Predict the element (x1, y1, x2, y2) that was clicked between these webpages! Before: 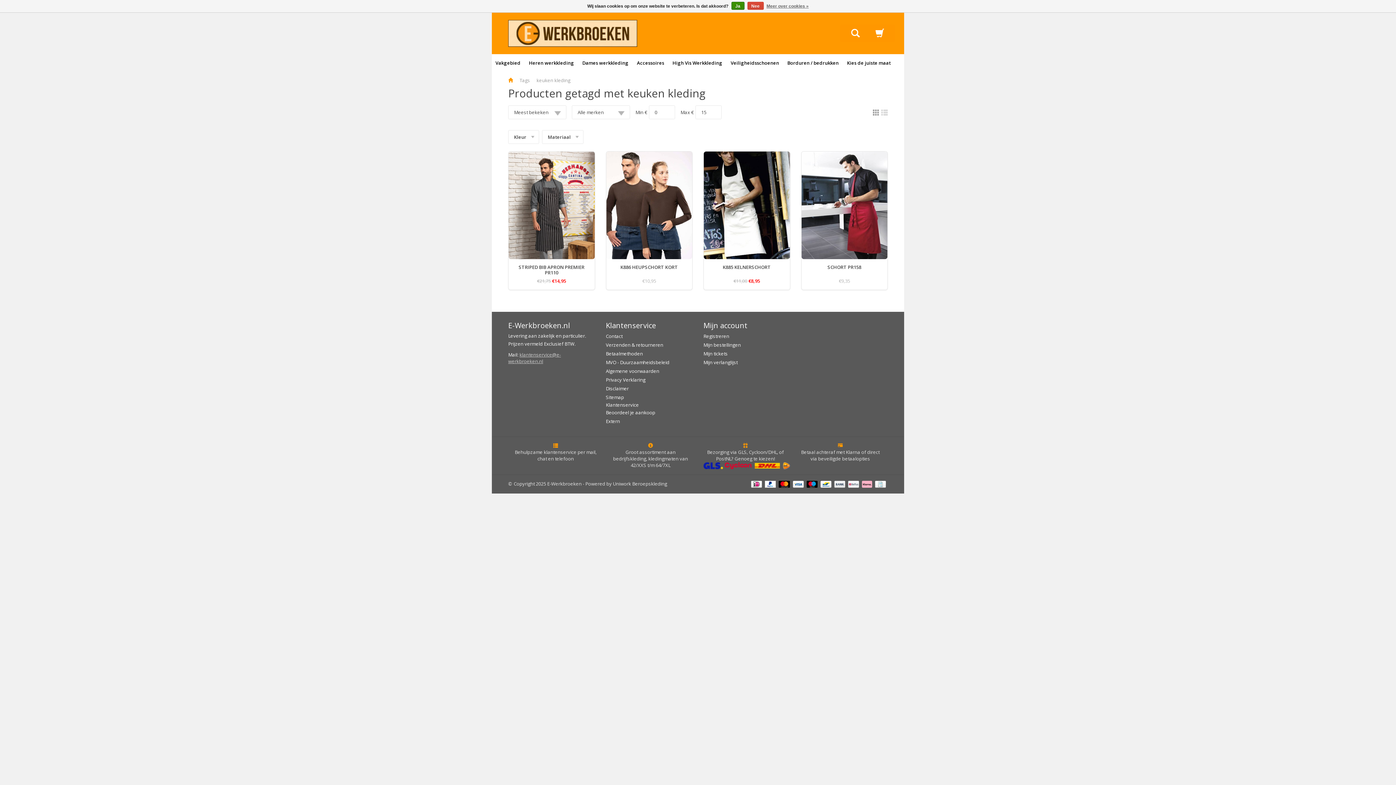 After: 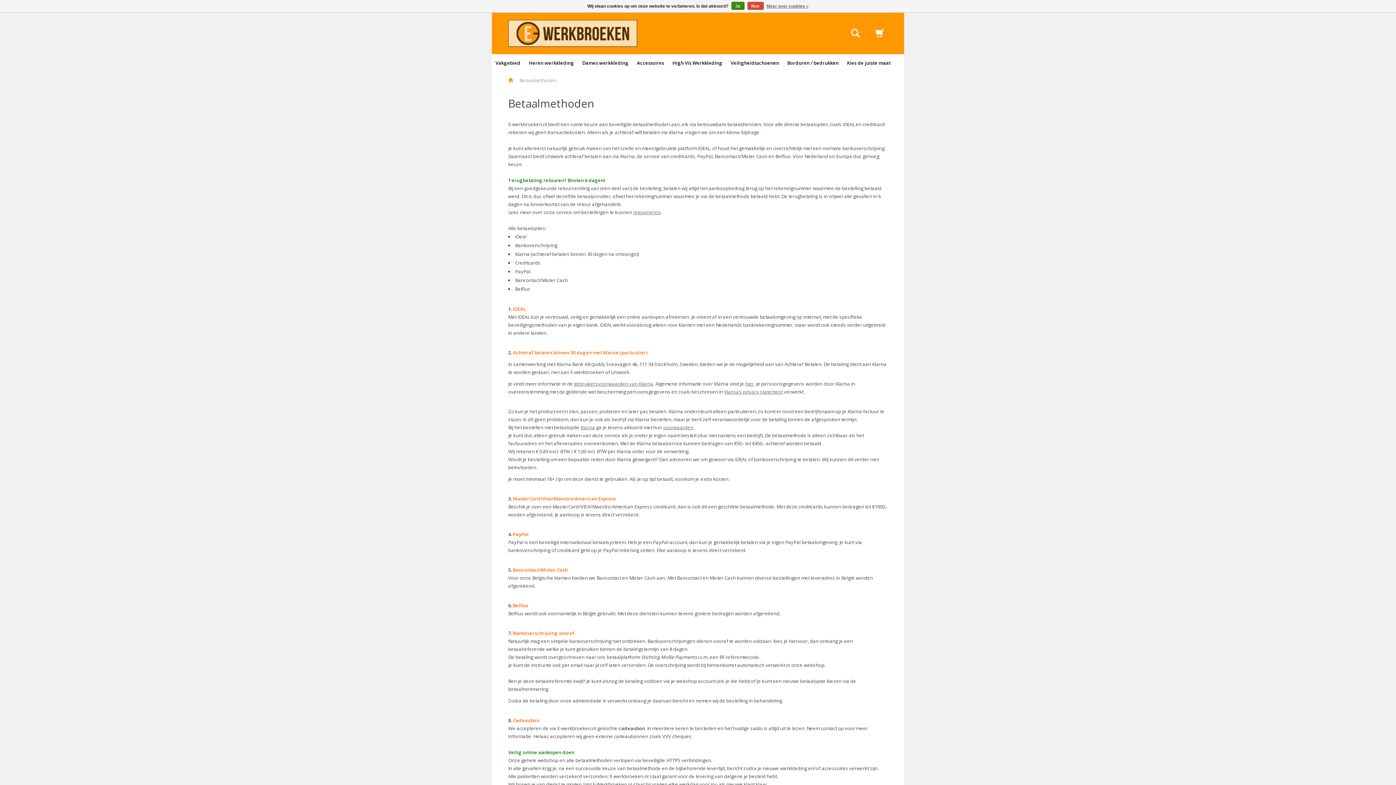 Action: label:   bbox: (806, 480, 820, 487)